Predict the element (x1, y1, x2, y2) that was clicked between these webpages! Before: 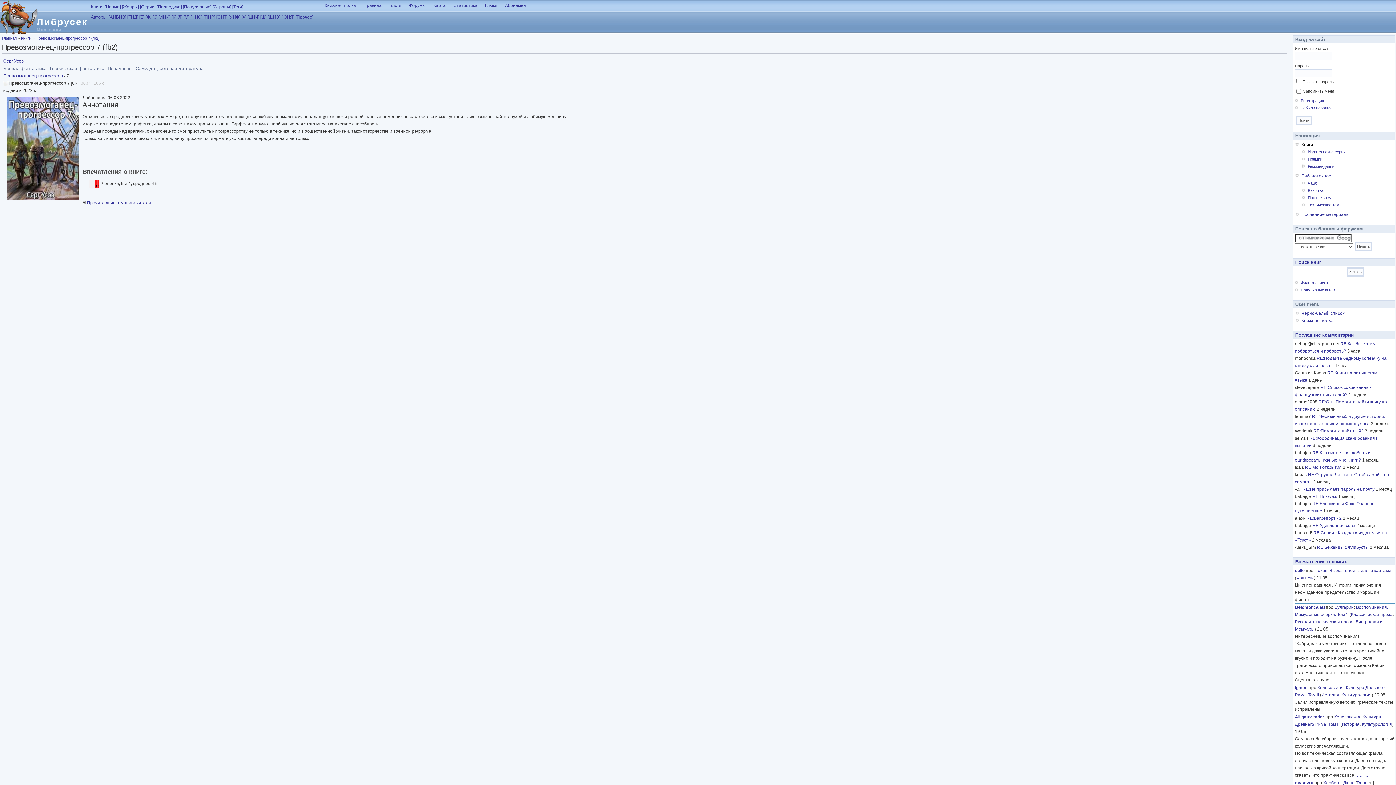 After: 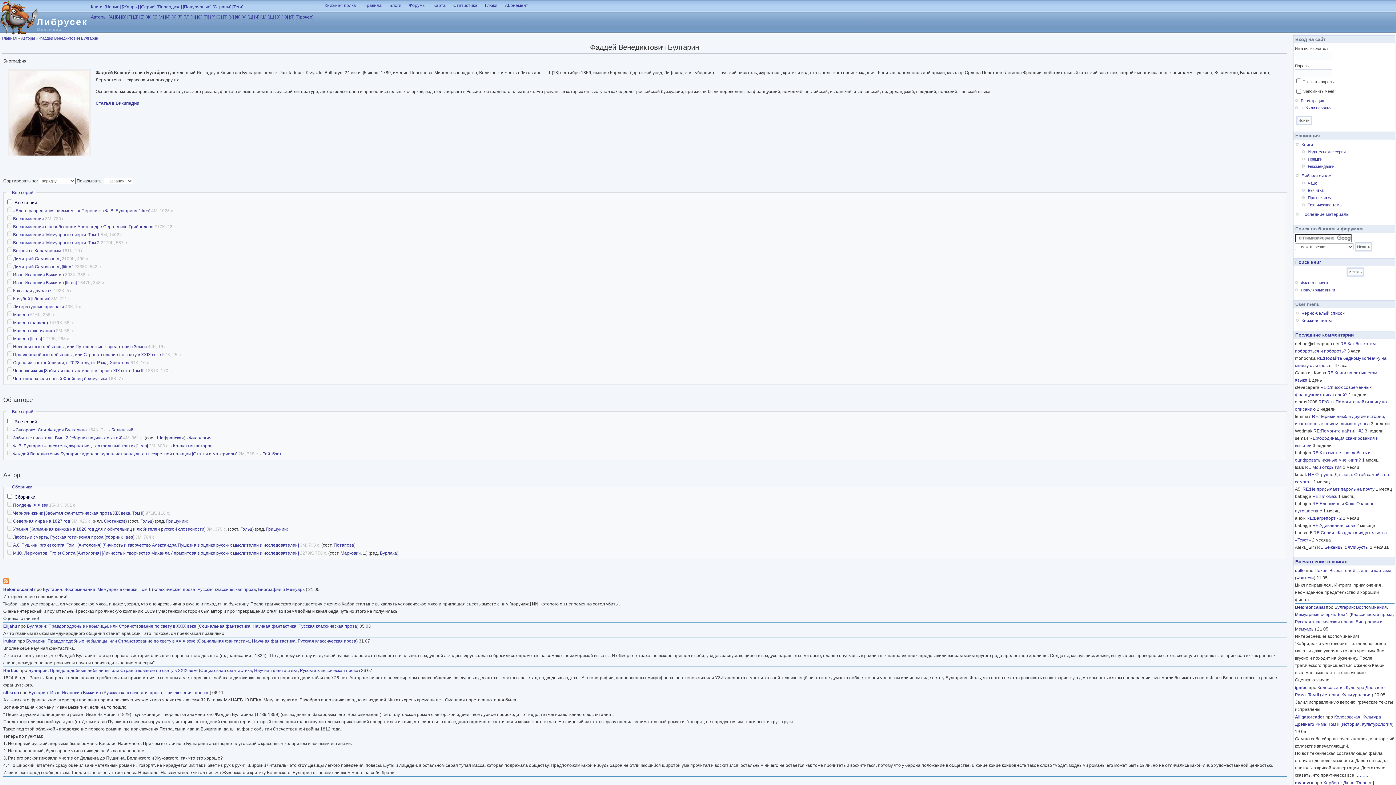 Action: label: Булгарин bbox: (1334, 605, 1354, 610)